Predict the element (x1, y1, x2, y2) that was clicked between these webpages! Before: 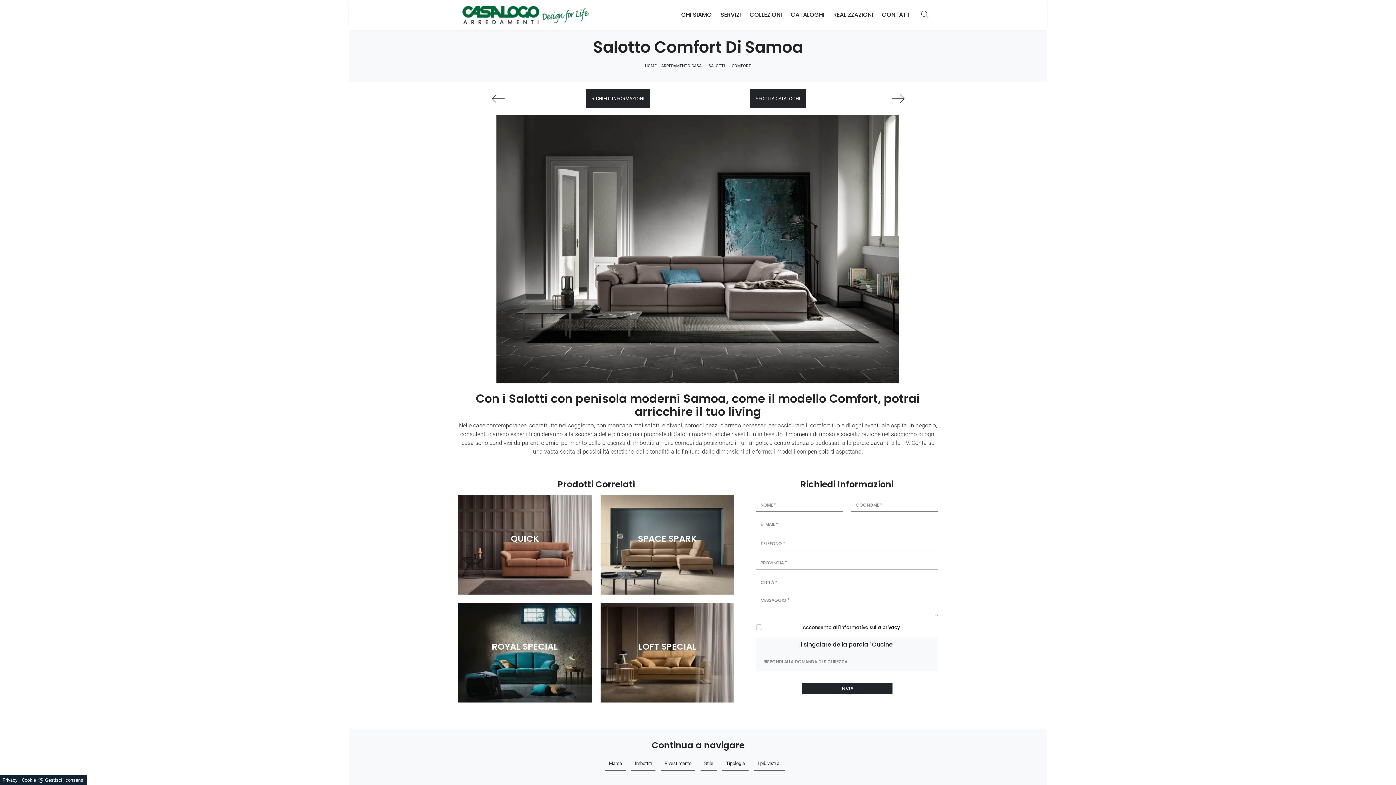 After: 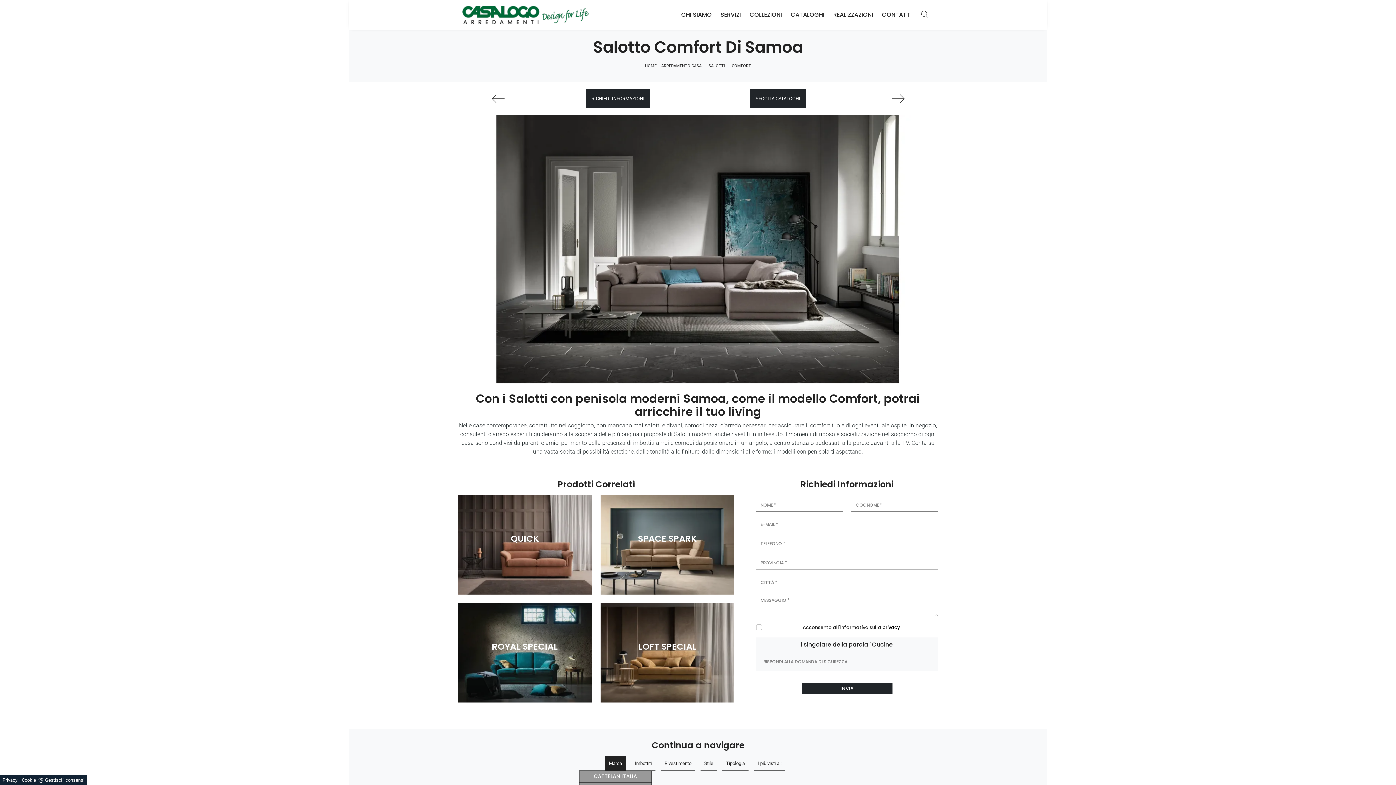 Action: bbox: (605, 756, 625, 771) label: Marca